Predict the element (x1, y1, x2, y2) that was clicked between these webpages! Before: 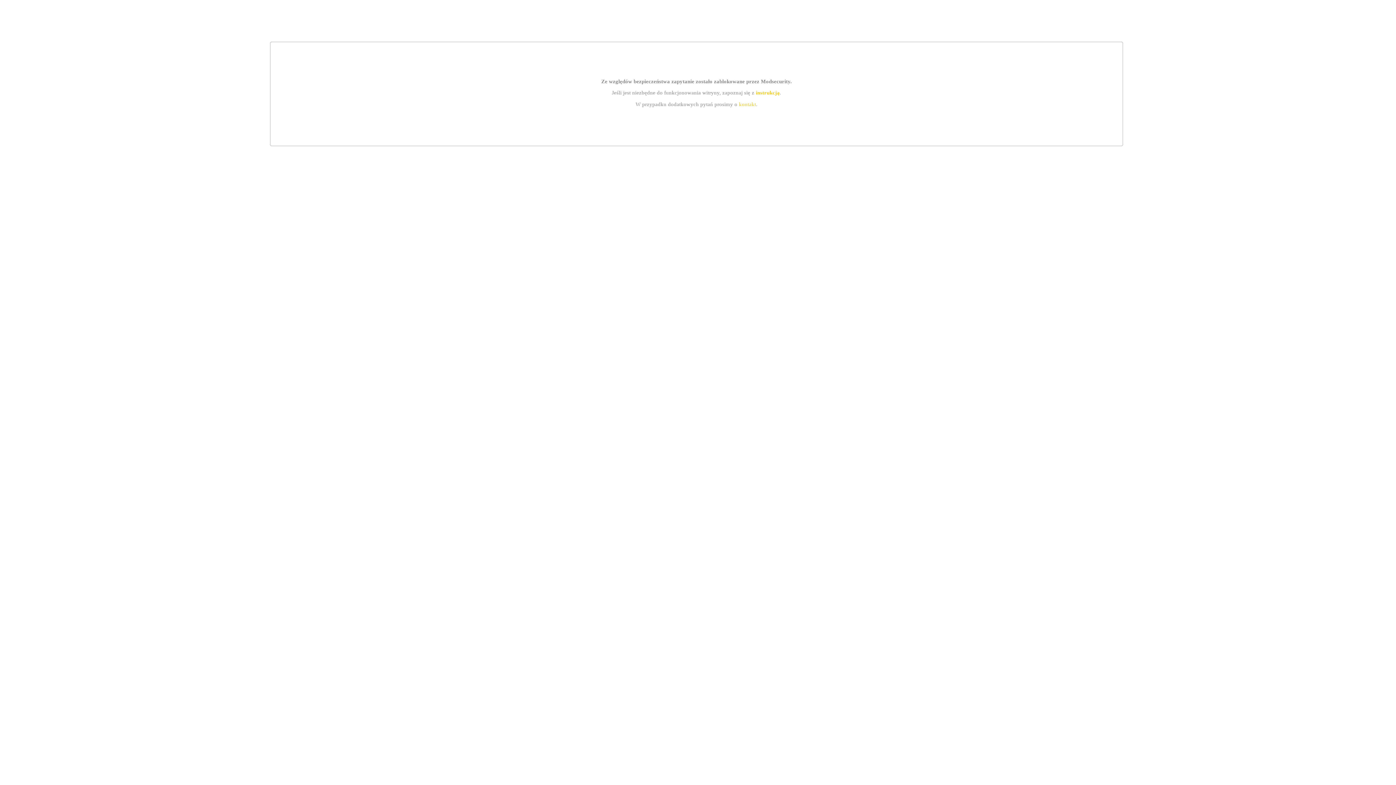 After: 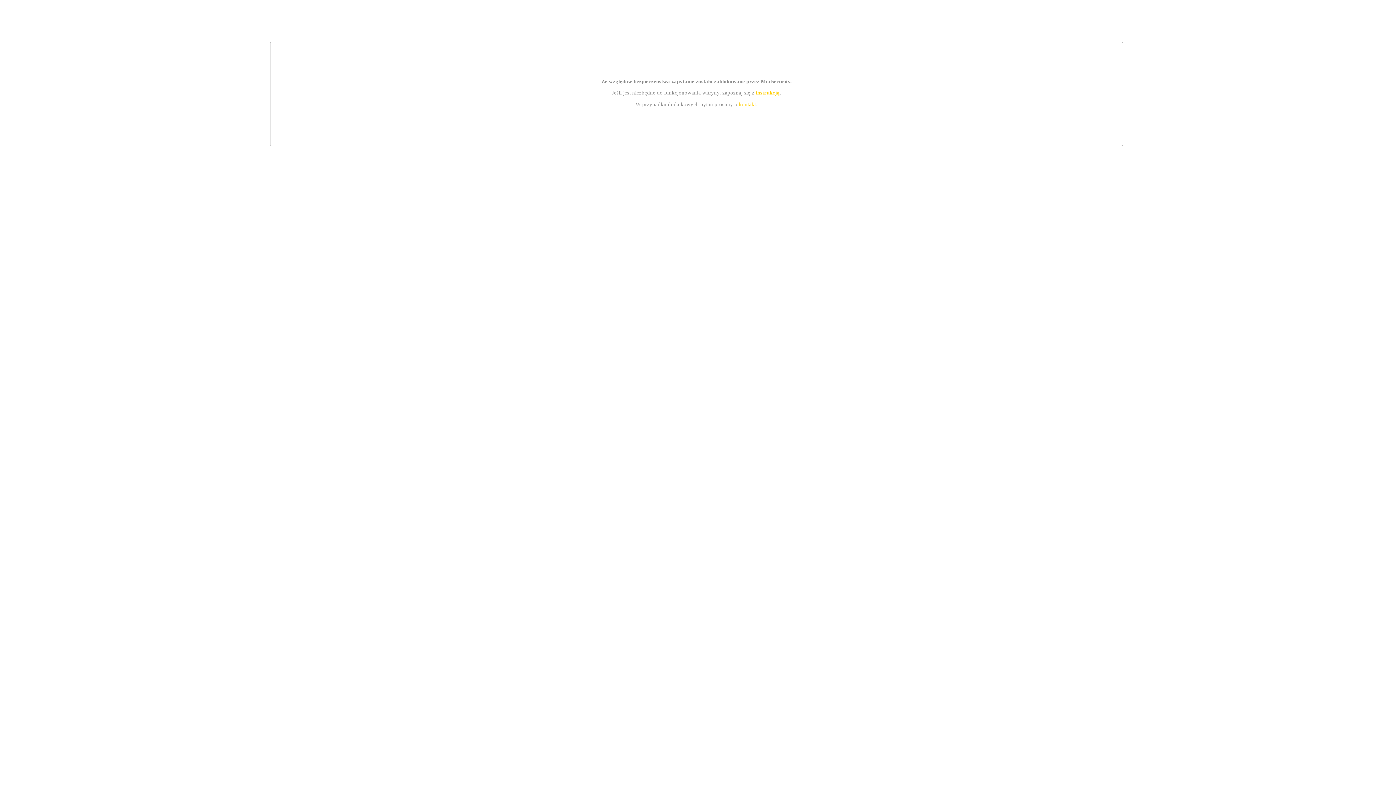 Action: bbox: (739, 101, 756, 107) label: kontakt